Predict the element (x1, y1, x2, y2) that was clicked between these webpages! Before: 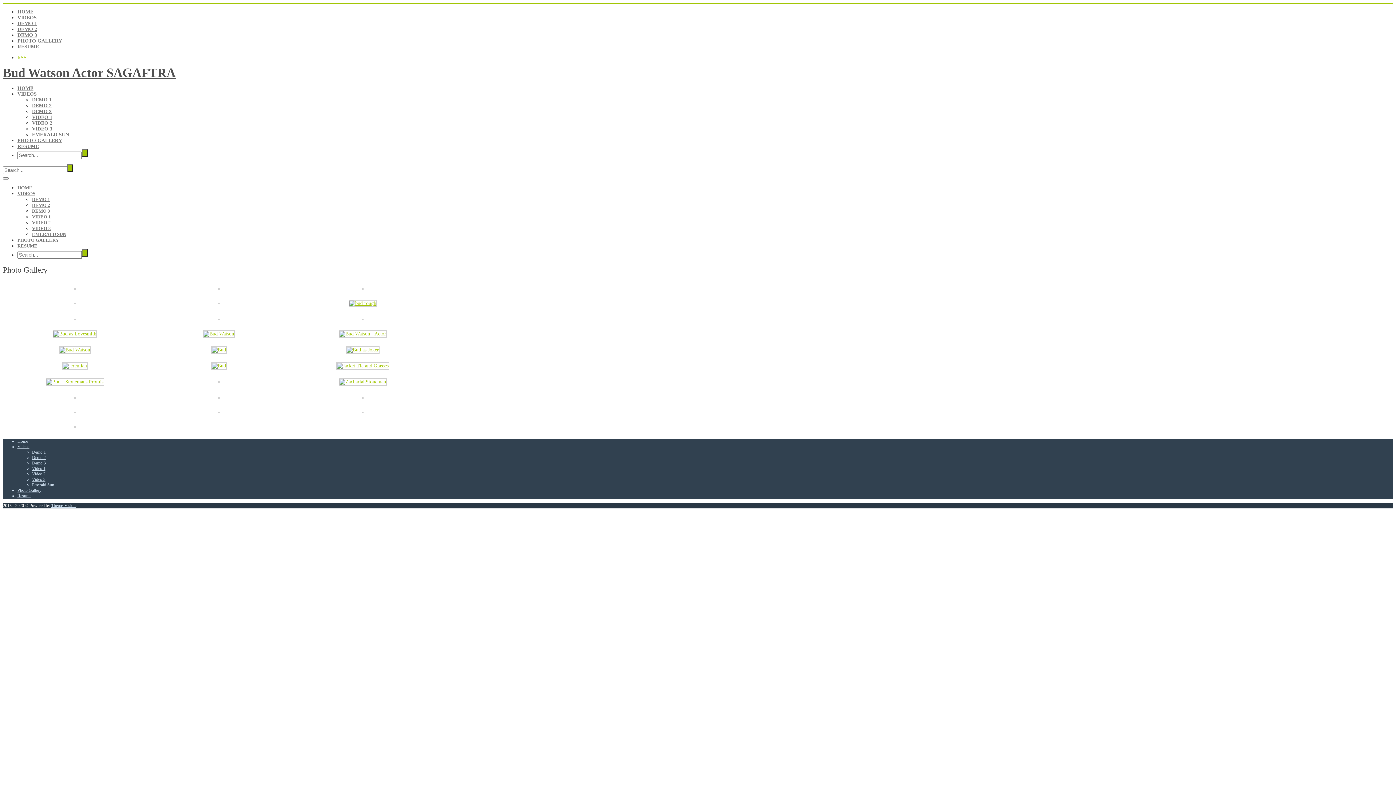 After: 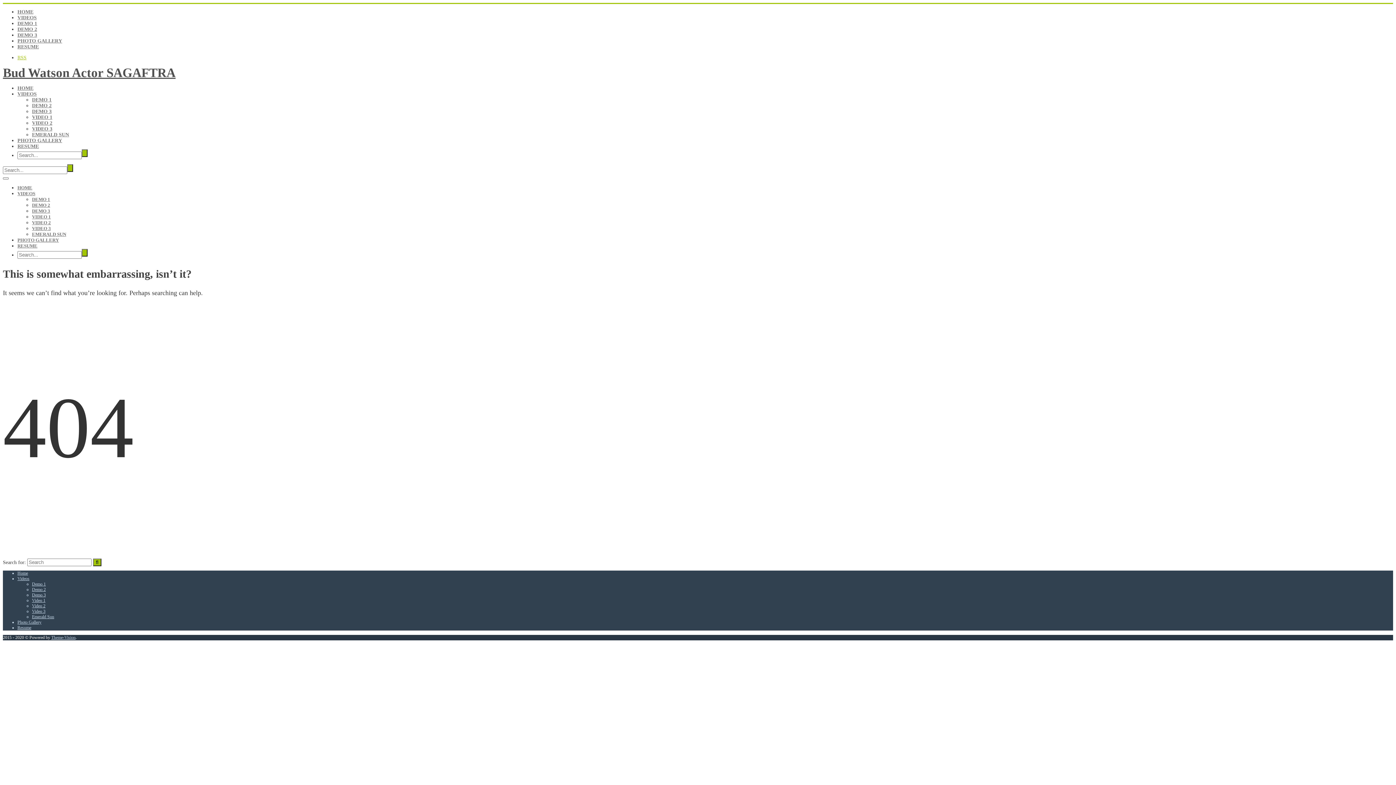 Action: bbox: (362, 408, 363, 414)